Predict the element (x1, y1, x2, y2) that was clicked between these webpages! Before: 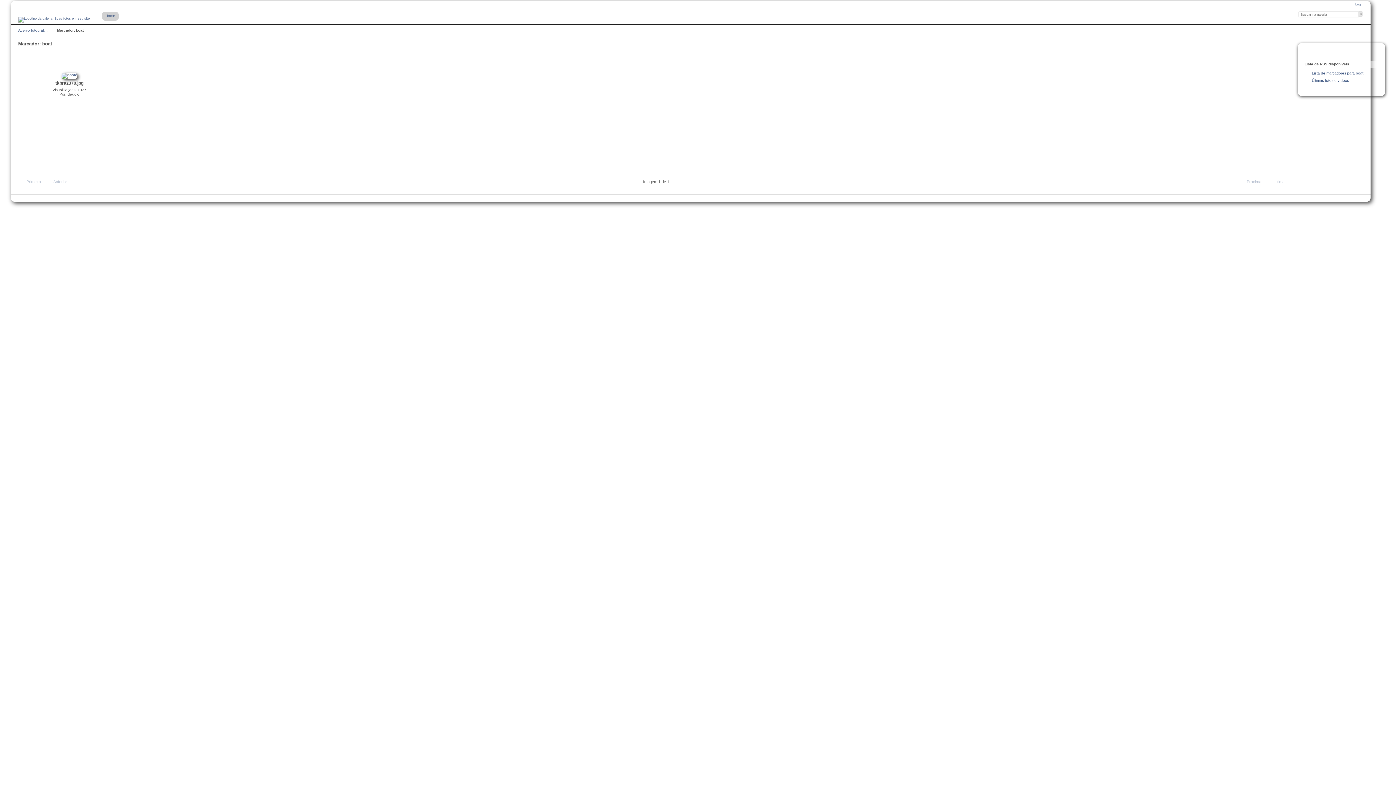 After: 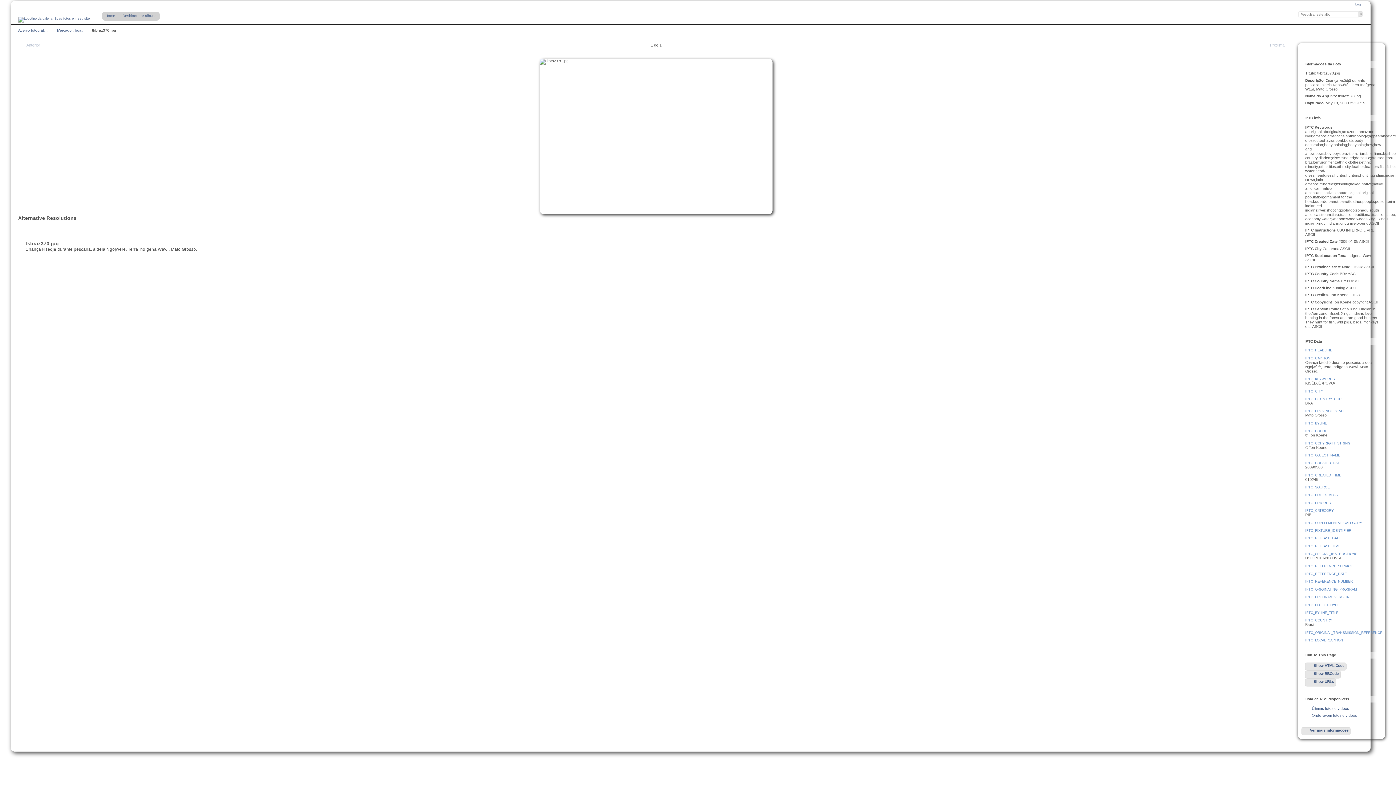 Action: bbox: (61, 73, 77, 77)